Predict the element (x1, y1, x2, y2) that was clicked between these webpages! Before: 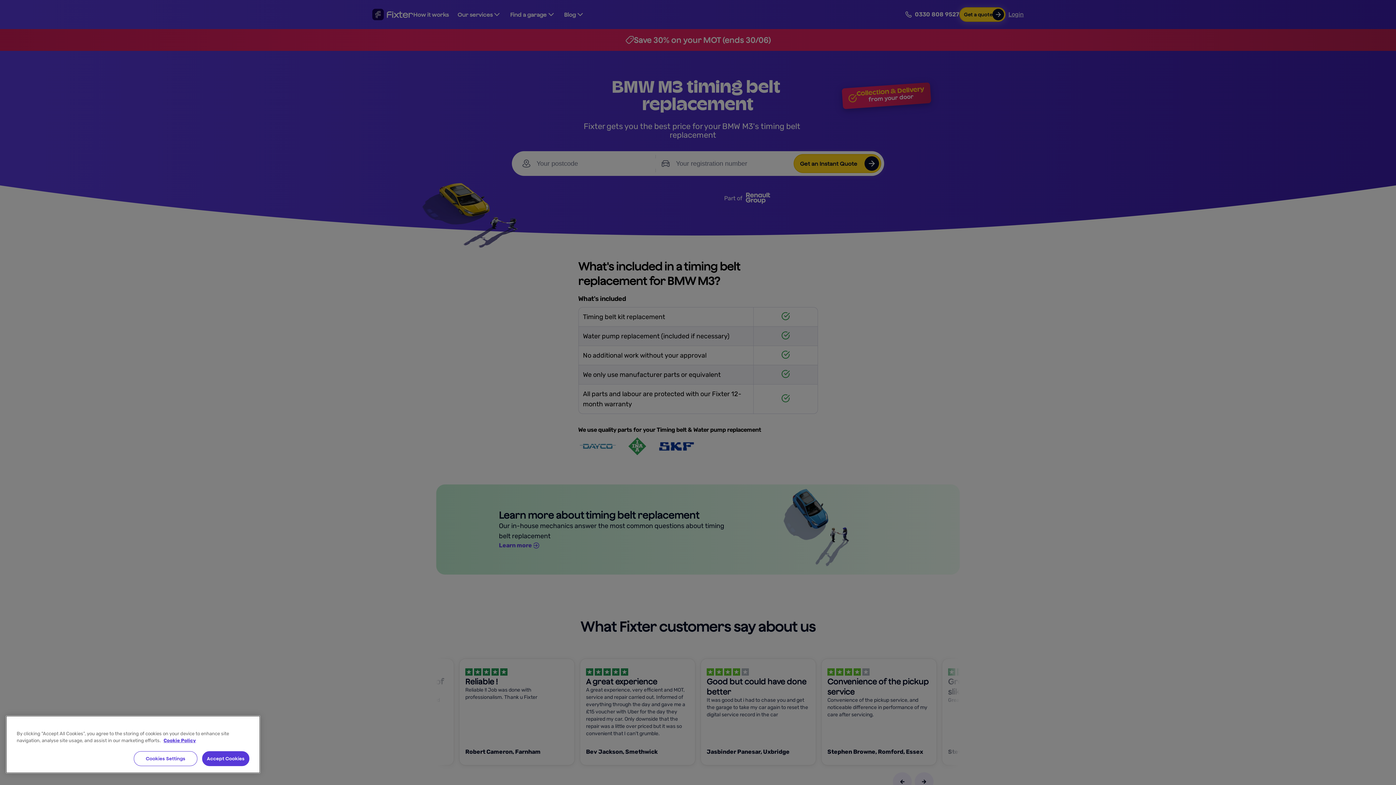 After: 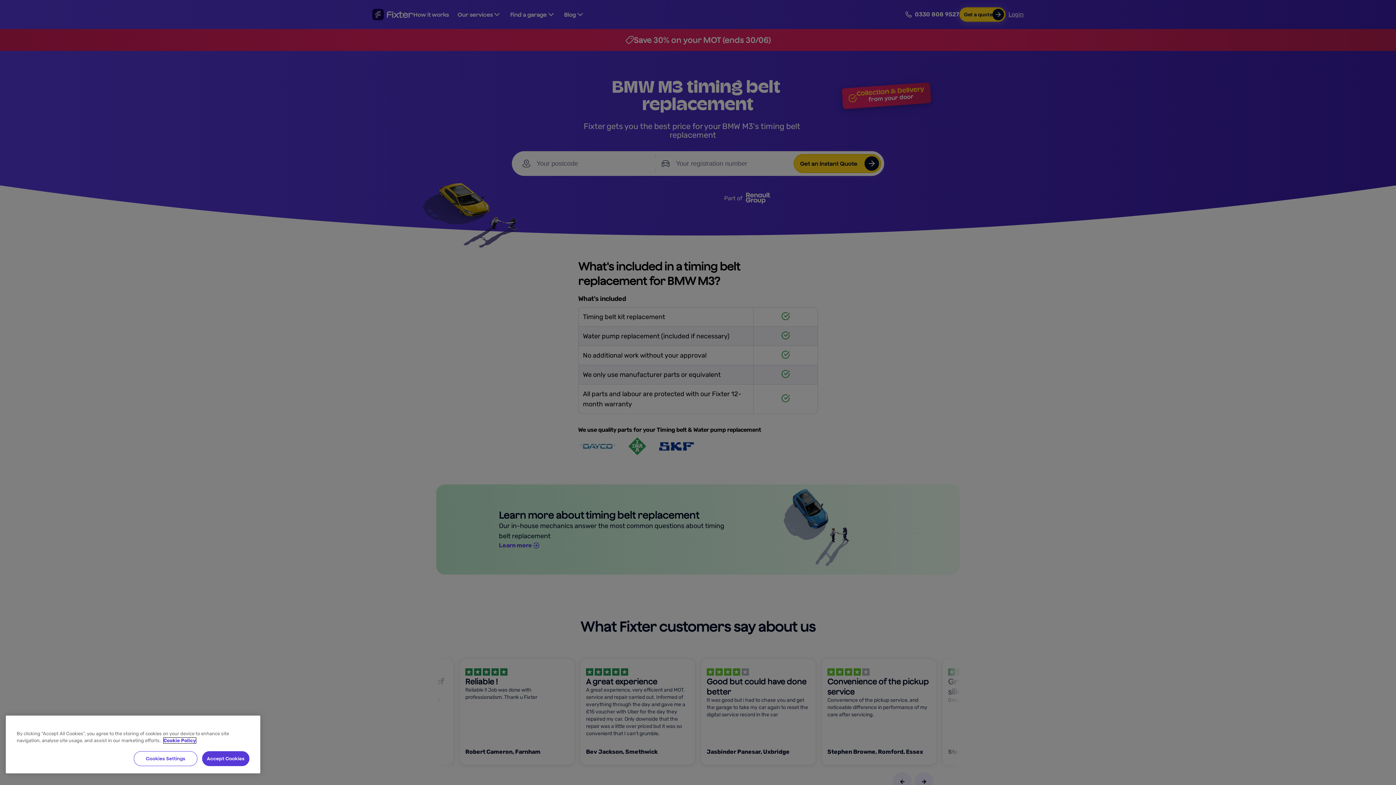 Action: label: More information about your privacy, opens in a new tab bbox: (163, 738, 196, 743)